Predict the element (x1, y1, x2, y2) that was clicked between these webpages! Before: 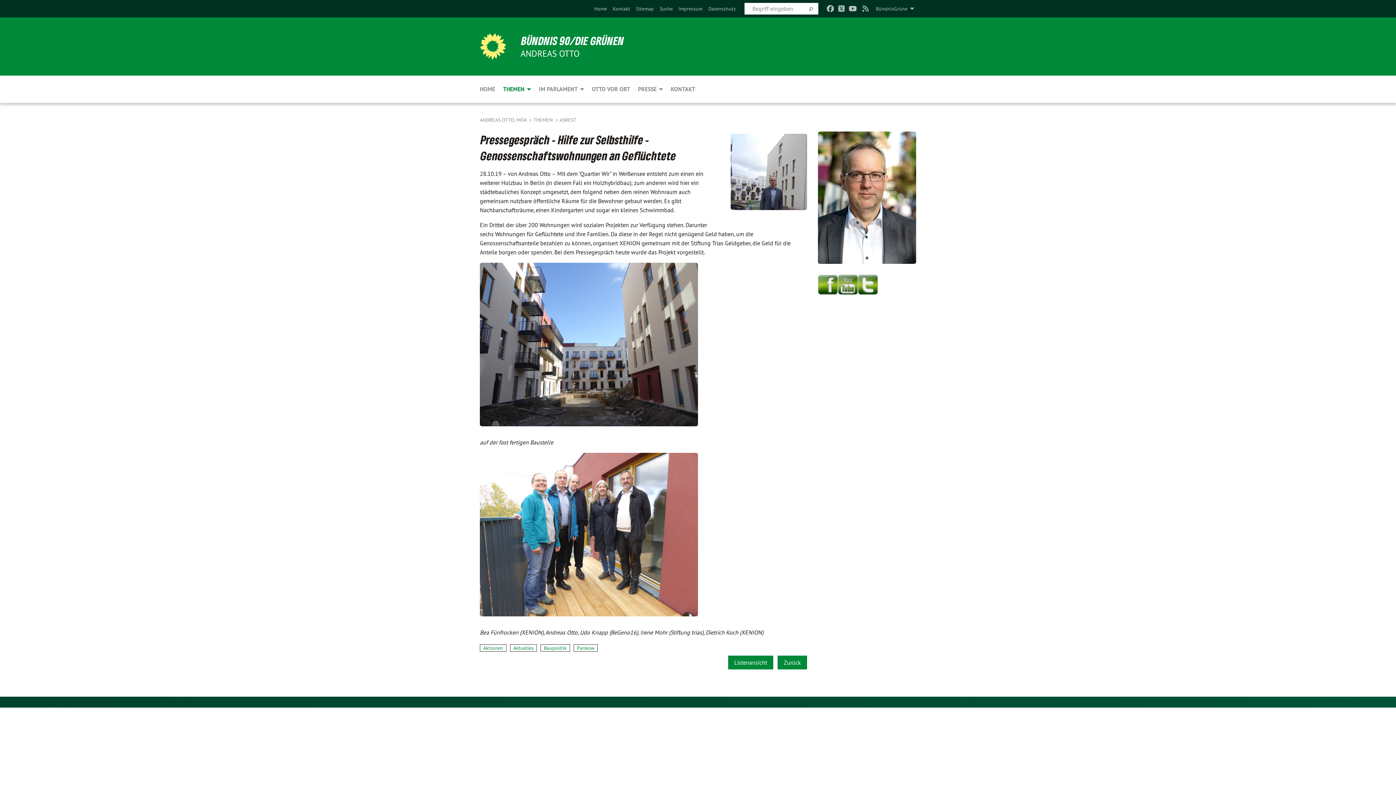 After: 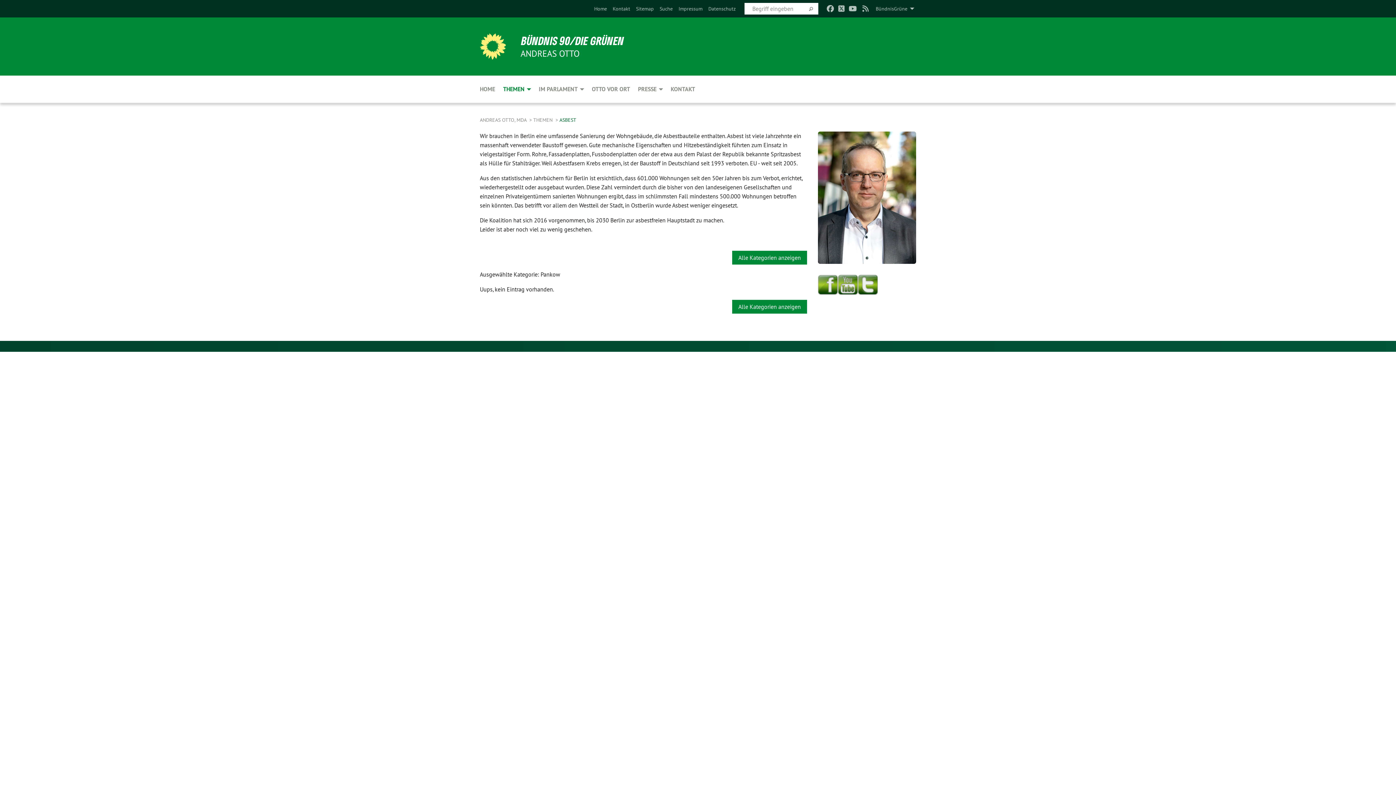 Action: bbox: (573, 644, 597, 652) label: Pankow